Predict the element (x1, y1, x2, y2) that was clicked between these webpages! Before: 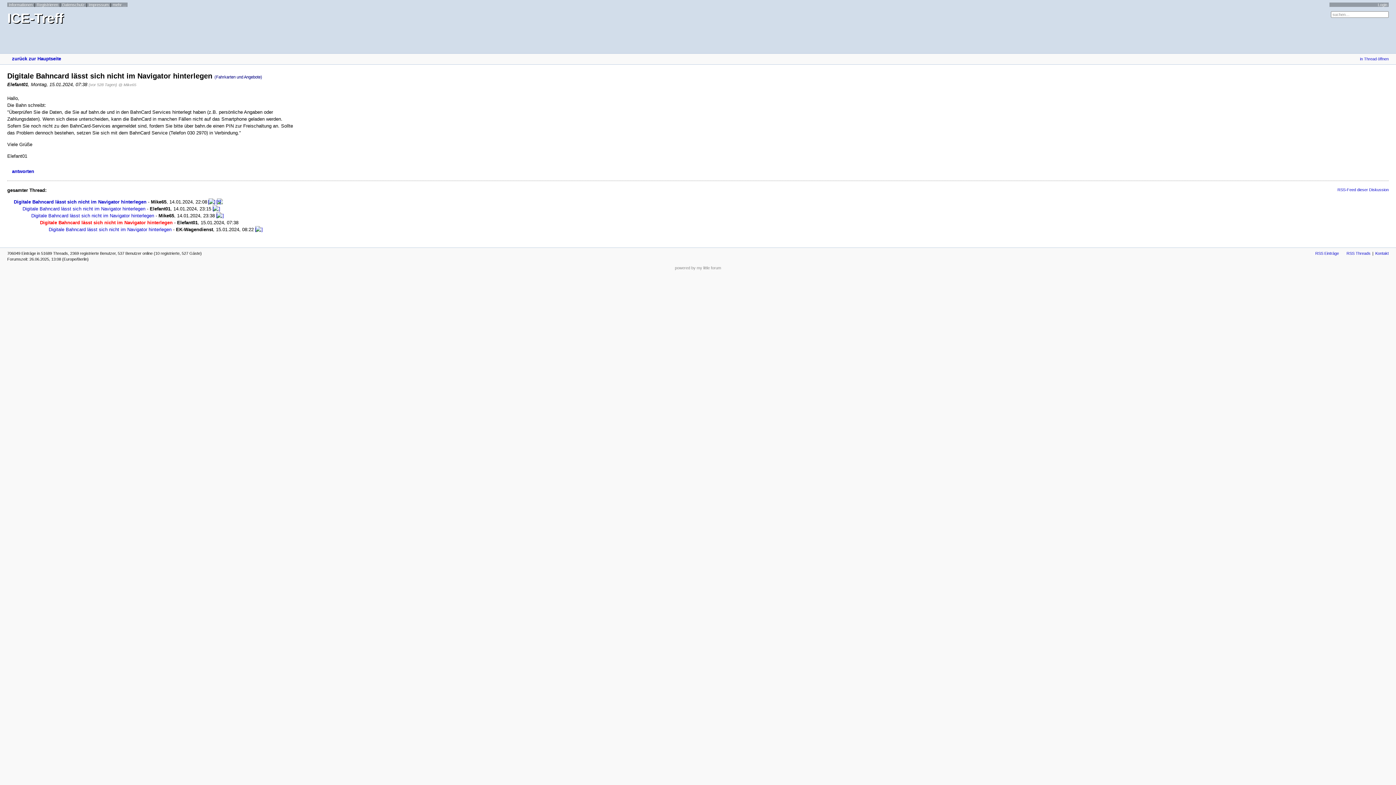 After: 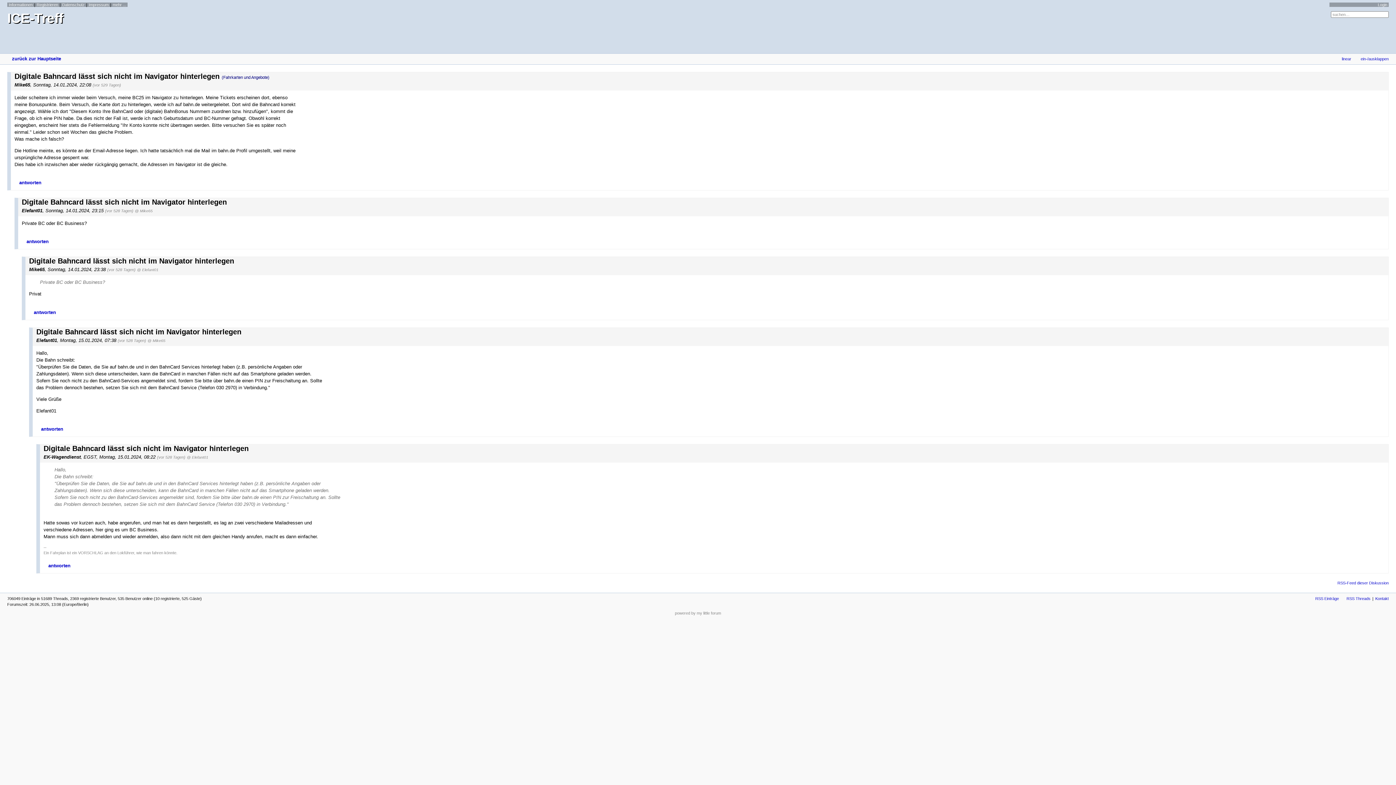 Action: label: in Thread öffnen bbox: (1355, 56, 1389, 61)